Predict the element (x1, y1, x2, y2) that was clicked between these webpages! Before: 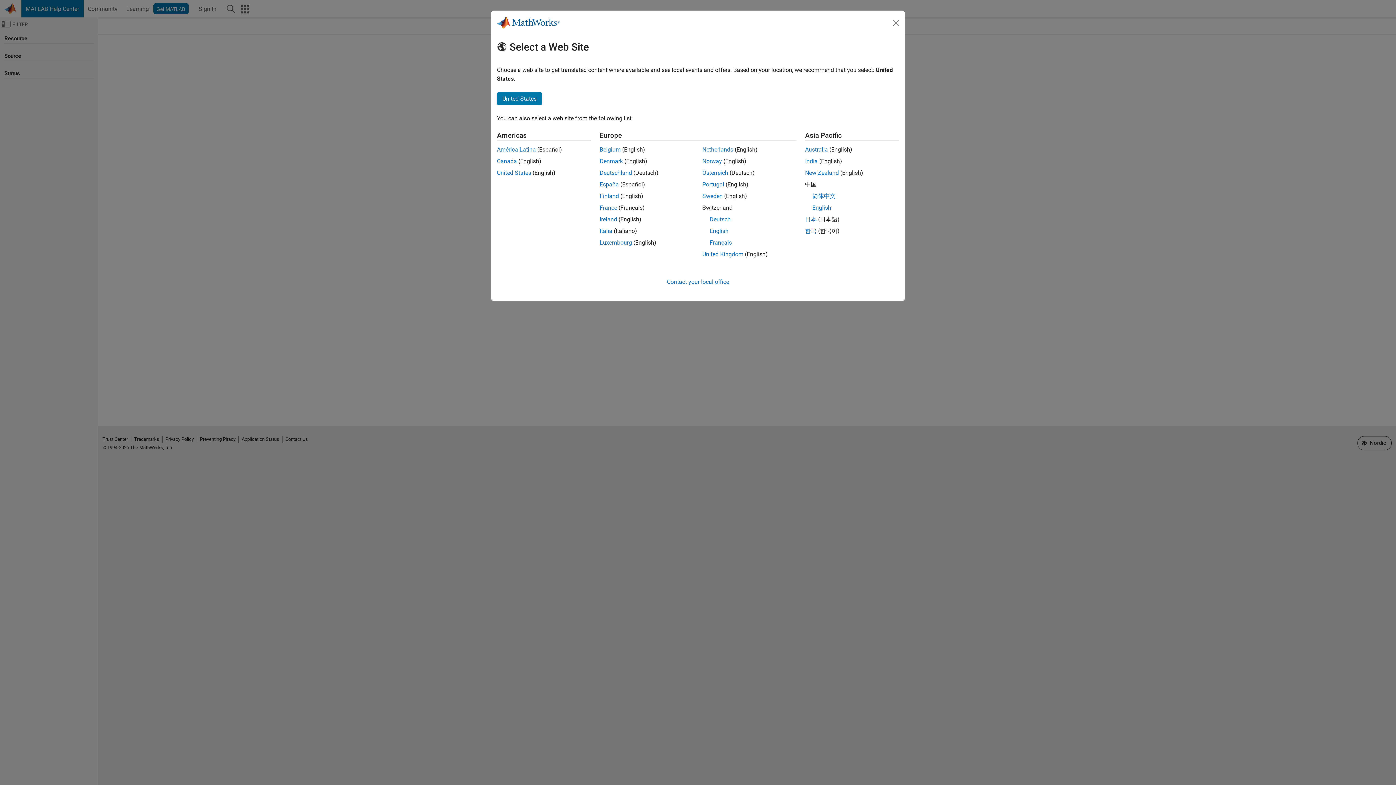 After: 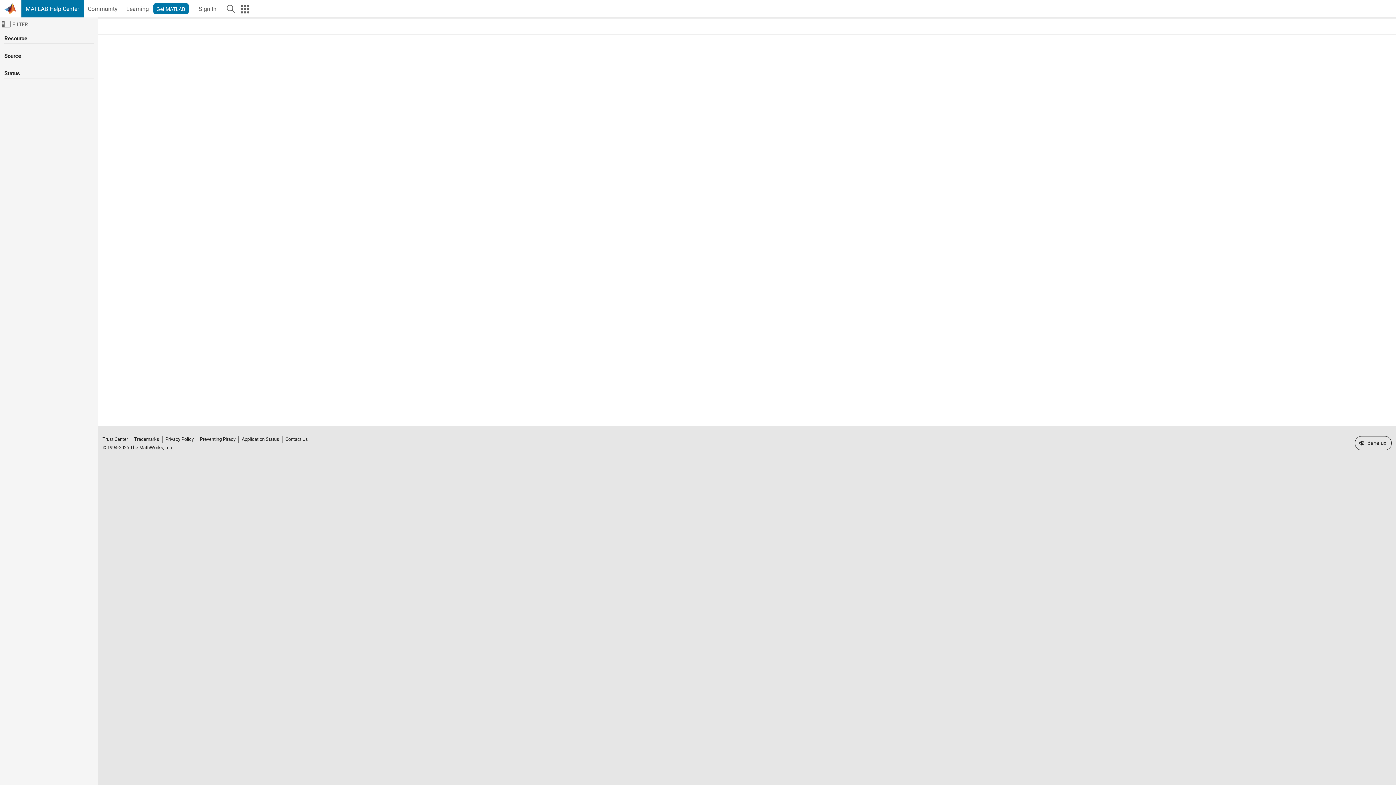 Action: label: Belgium bbox: (599, 146, 620, 153)